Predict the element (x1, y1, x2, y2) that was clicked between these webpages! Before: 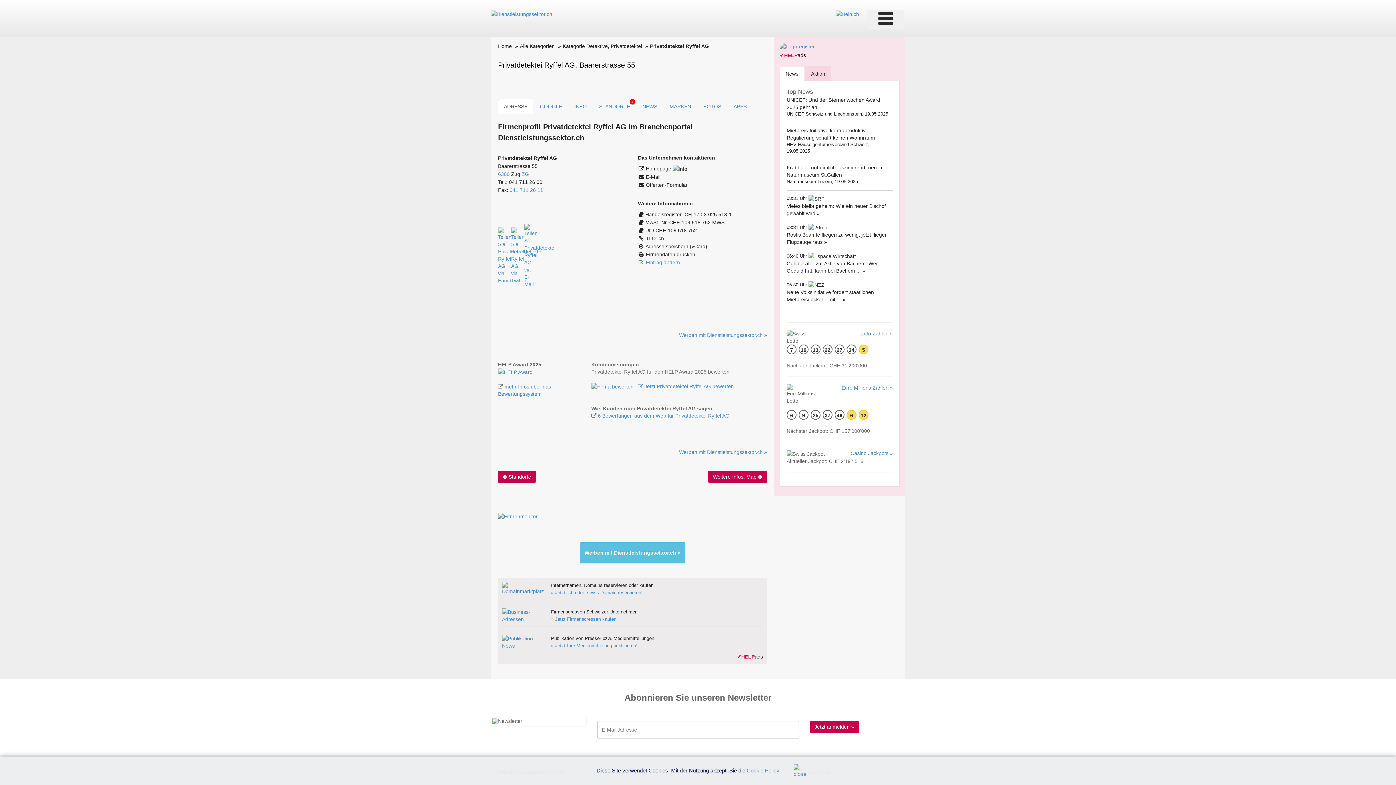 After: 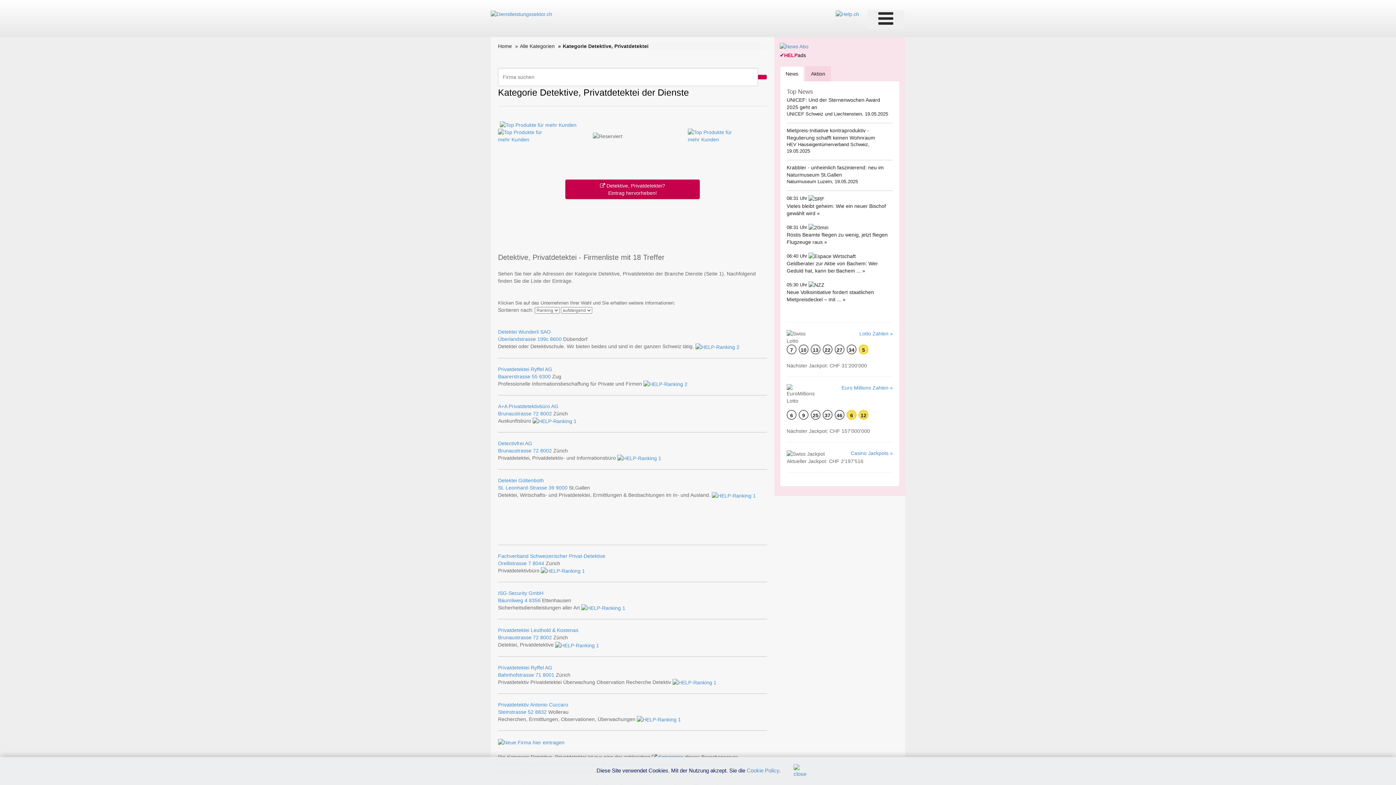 Action: label: Kategorie Detektive, Privatdetektei bbox: (562, 43, 642, 49)